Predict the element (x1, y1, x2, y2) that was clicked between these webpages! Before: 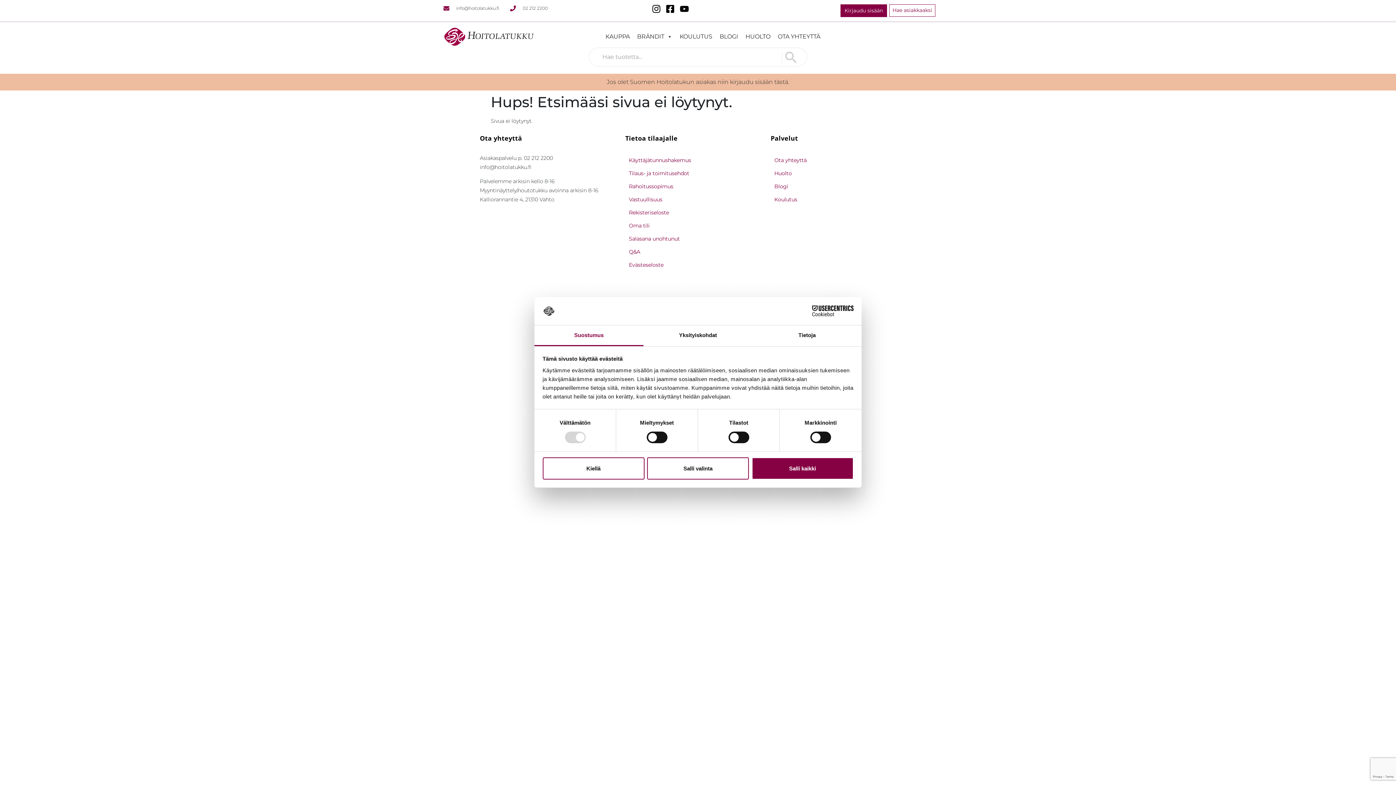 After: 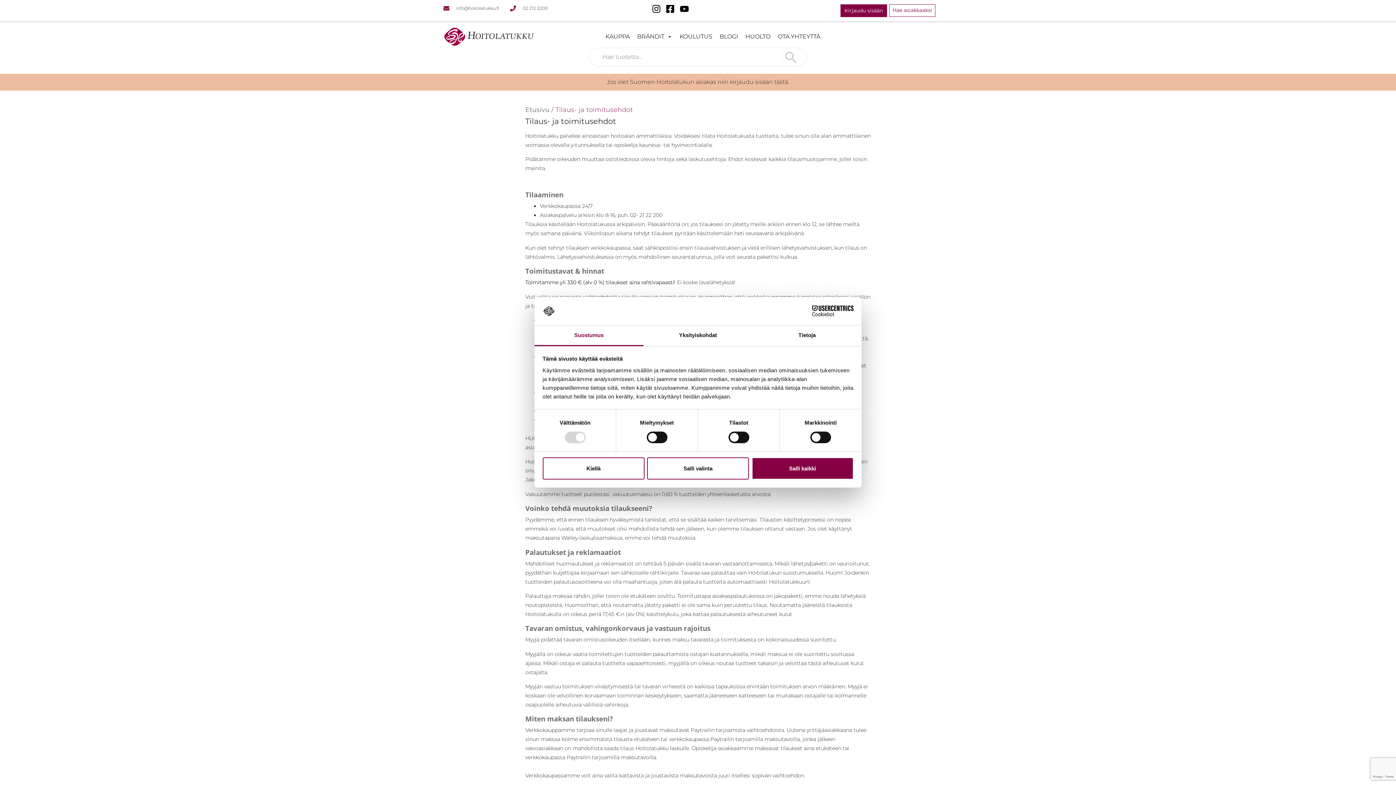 Action: bbox: (625, 166, 694, 179) label: Tilaus- ja toimitusehdot